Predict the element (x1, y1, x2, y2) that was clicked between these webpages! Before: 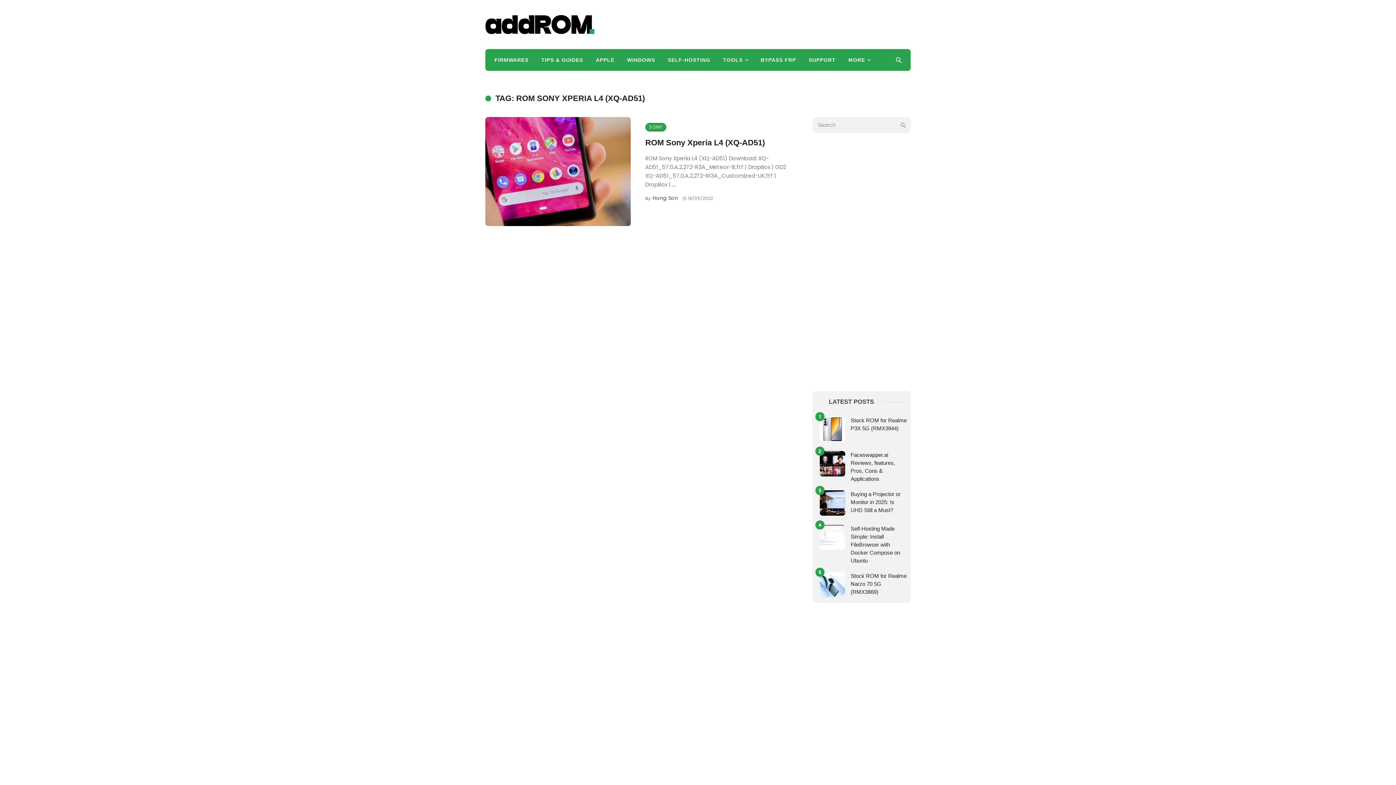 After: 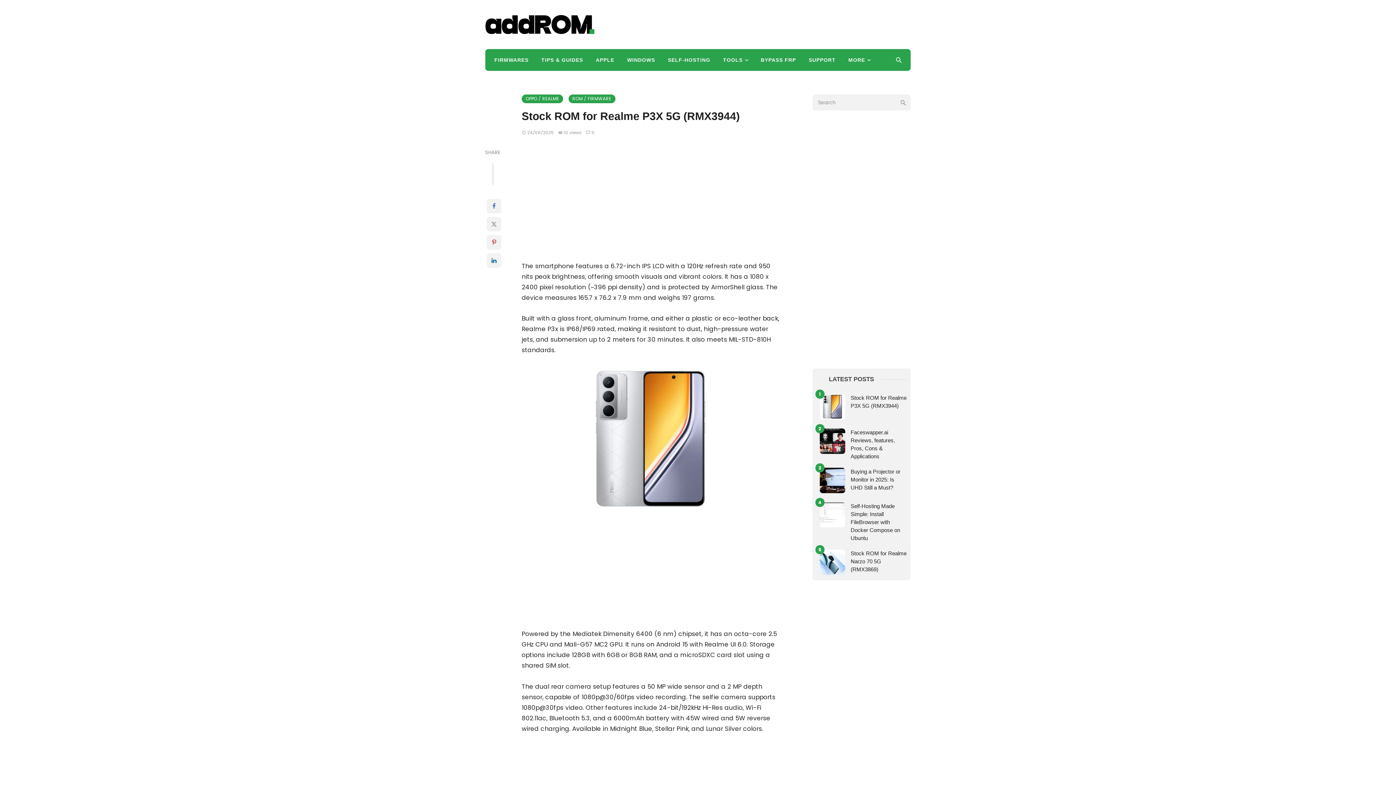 Action: bbox: (820, 416, 845, 442)